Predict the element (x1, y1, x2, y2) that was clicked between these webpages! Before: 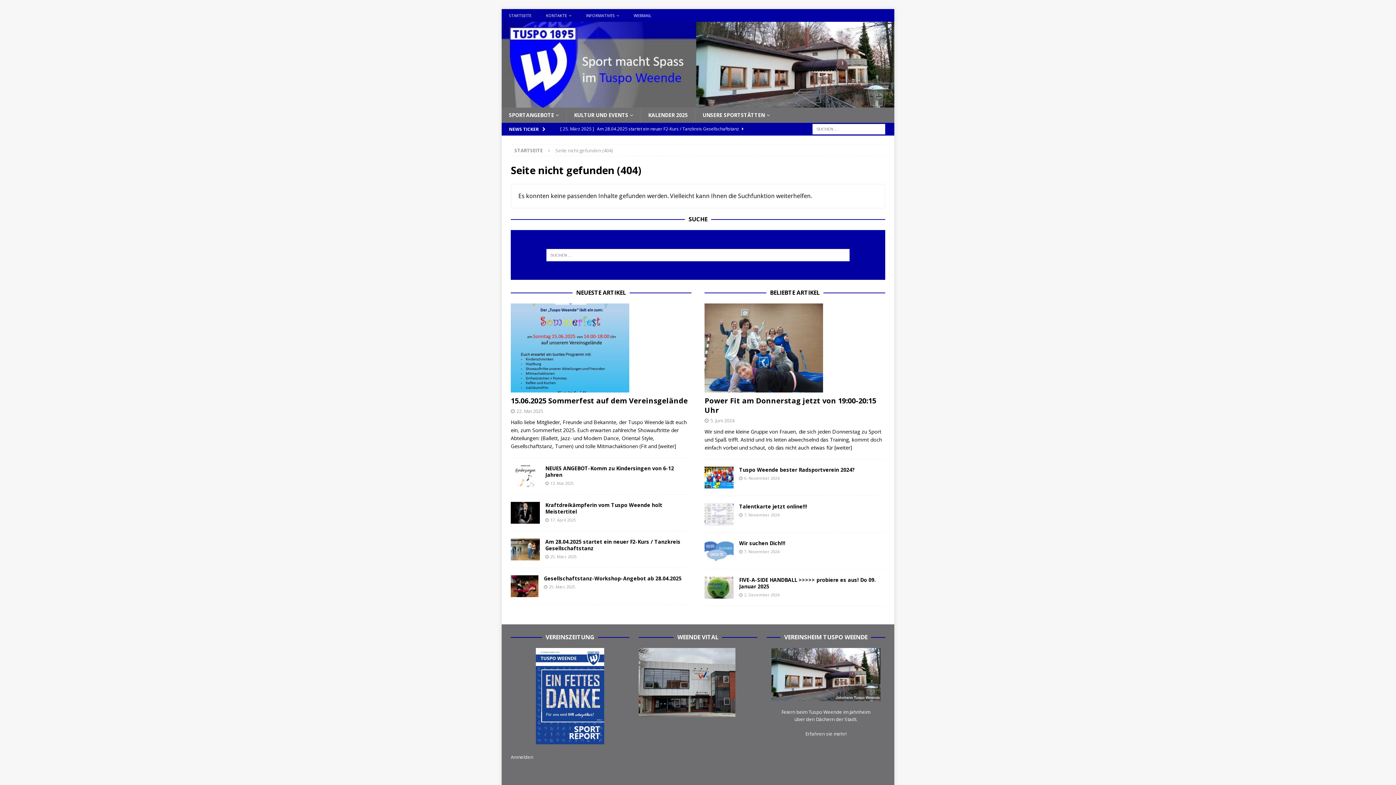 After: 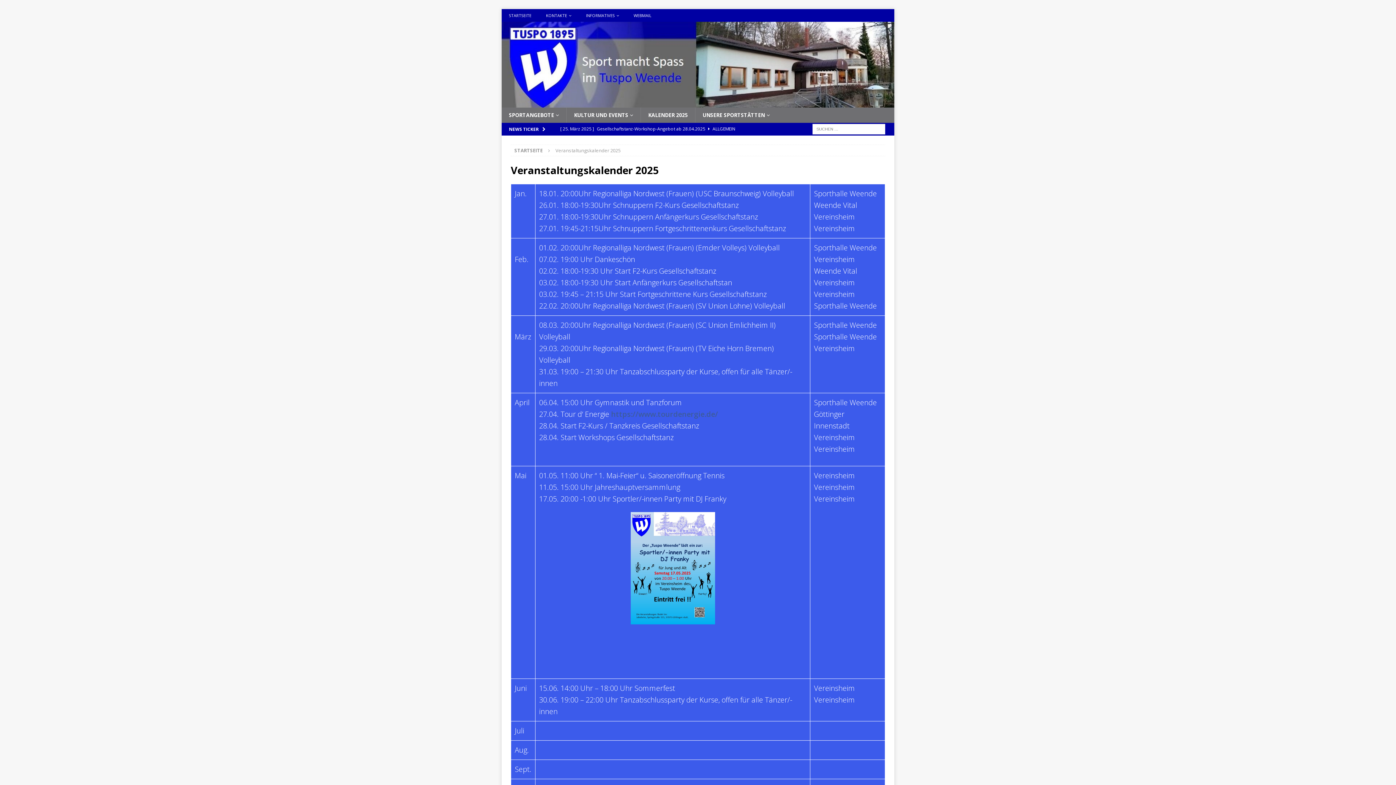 Action: bbox: (640, 107, 695, 122) label: KALENDER 2025